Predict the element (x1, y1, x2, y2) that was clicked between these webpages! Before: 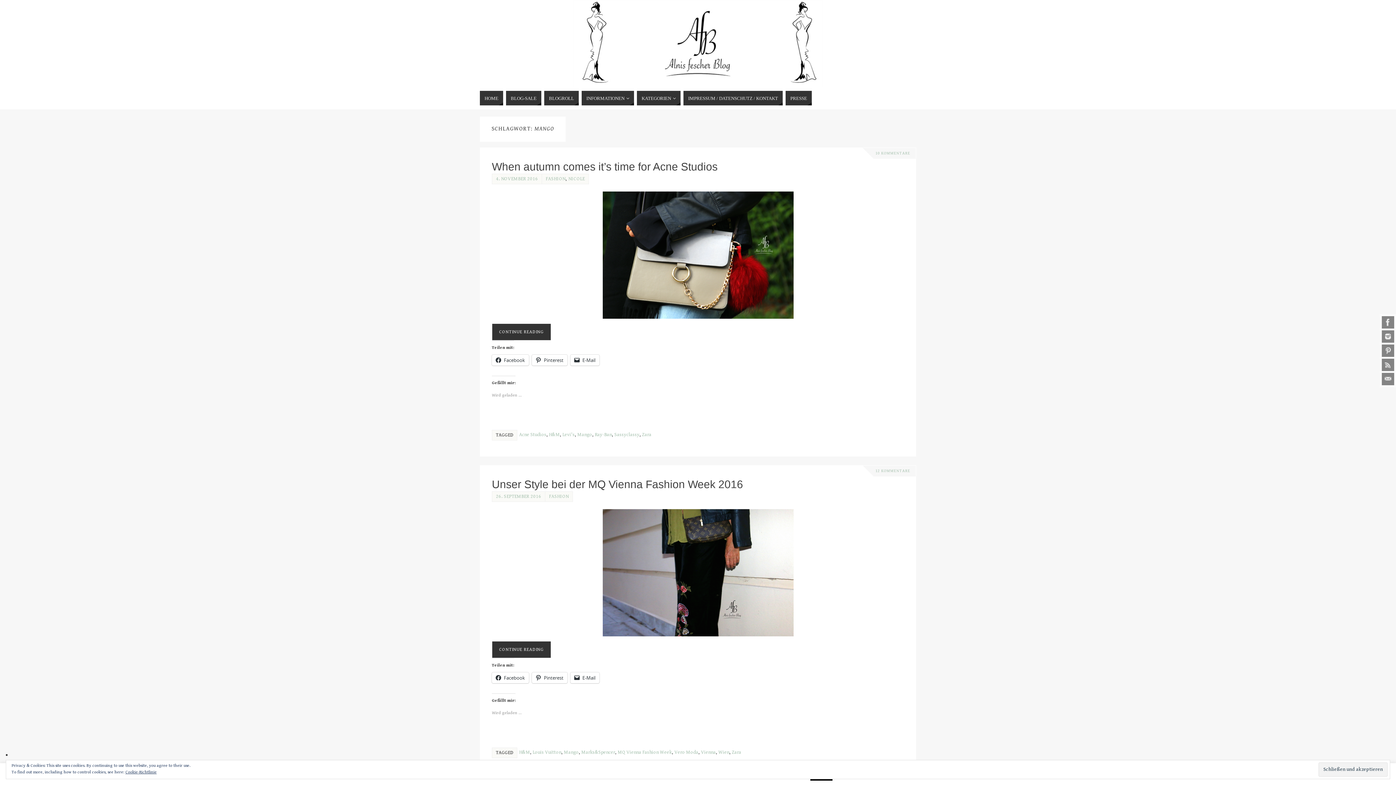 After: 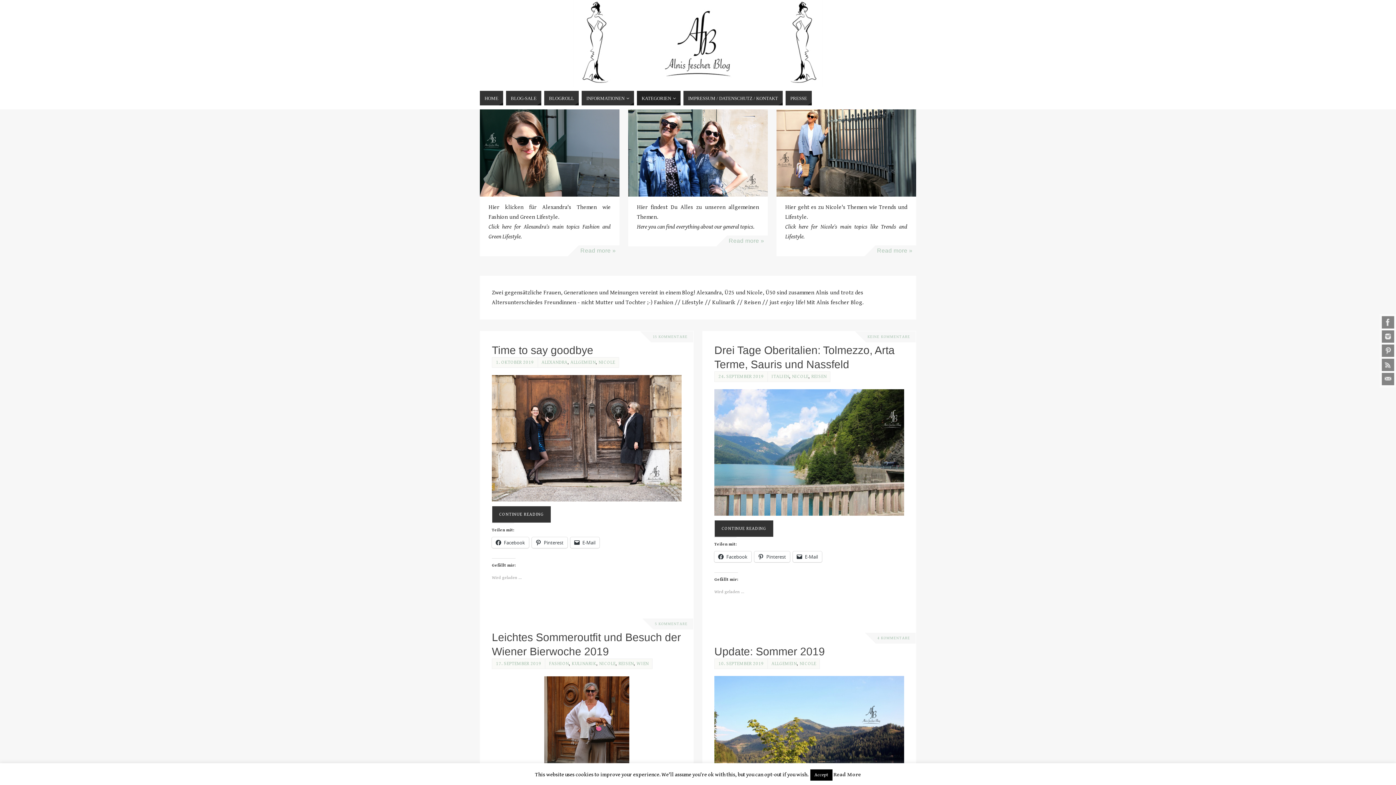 Action: bbox: (480, 0, 916, 87)